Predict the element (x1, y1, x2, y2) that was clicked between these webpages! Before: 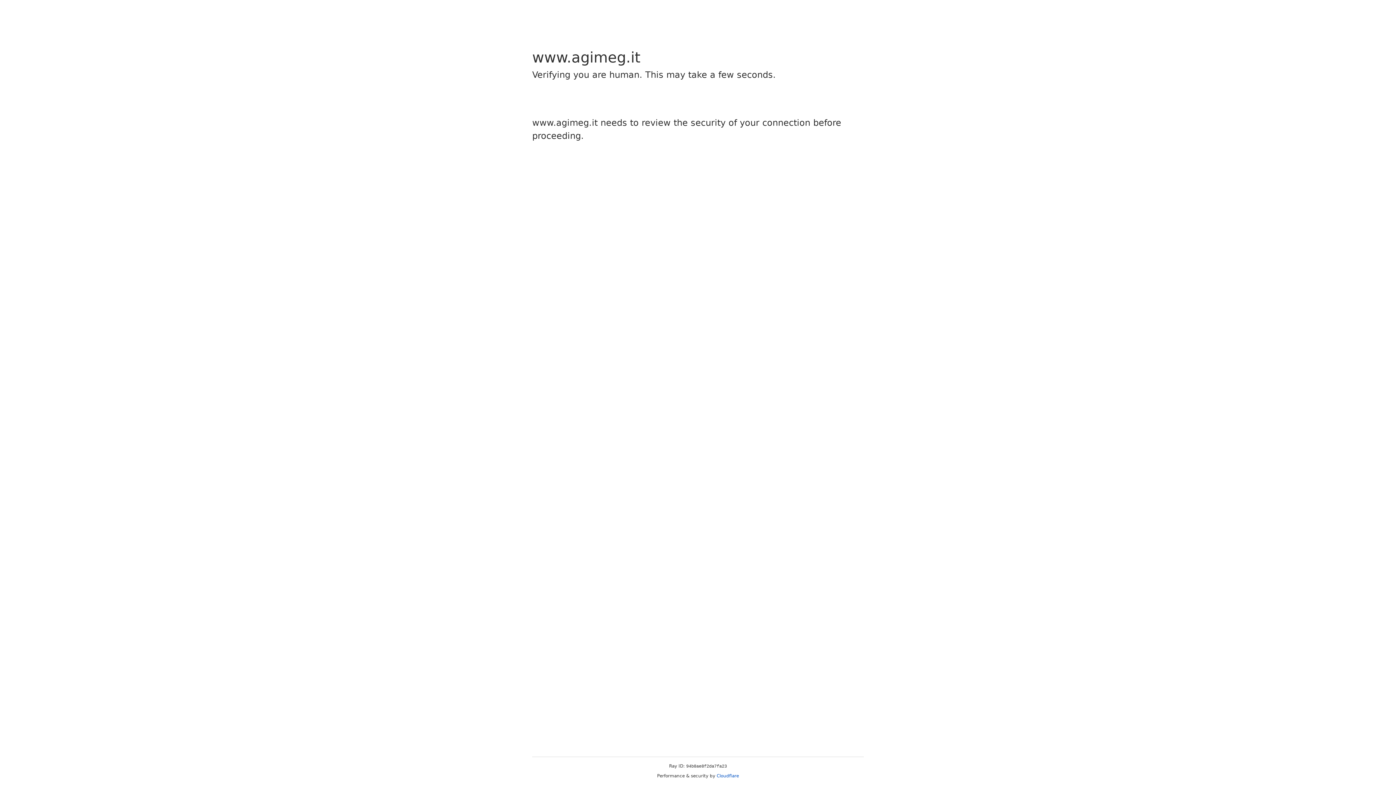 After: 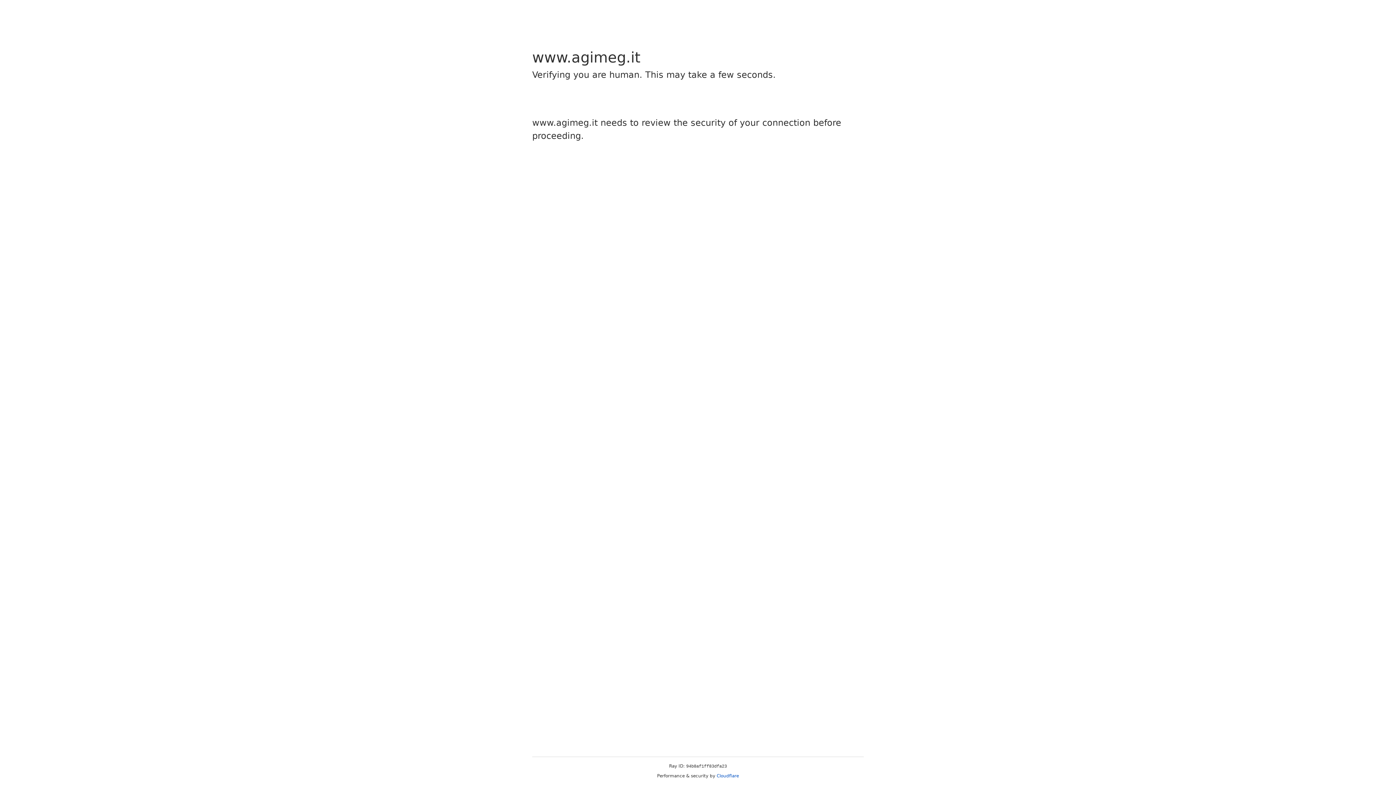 Action: label: Cloudflare bbox: (716, 773, 739, 778)